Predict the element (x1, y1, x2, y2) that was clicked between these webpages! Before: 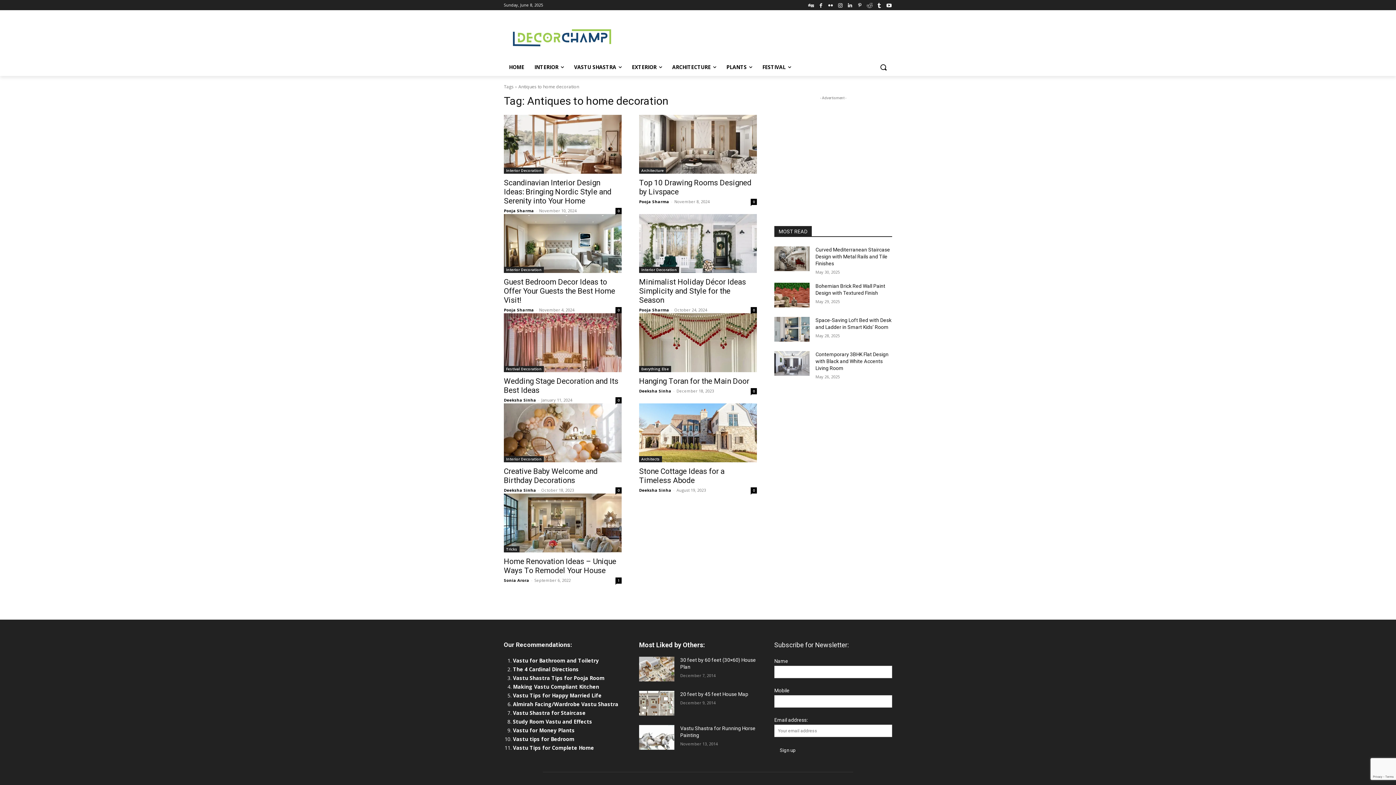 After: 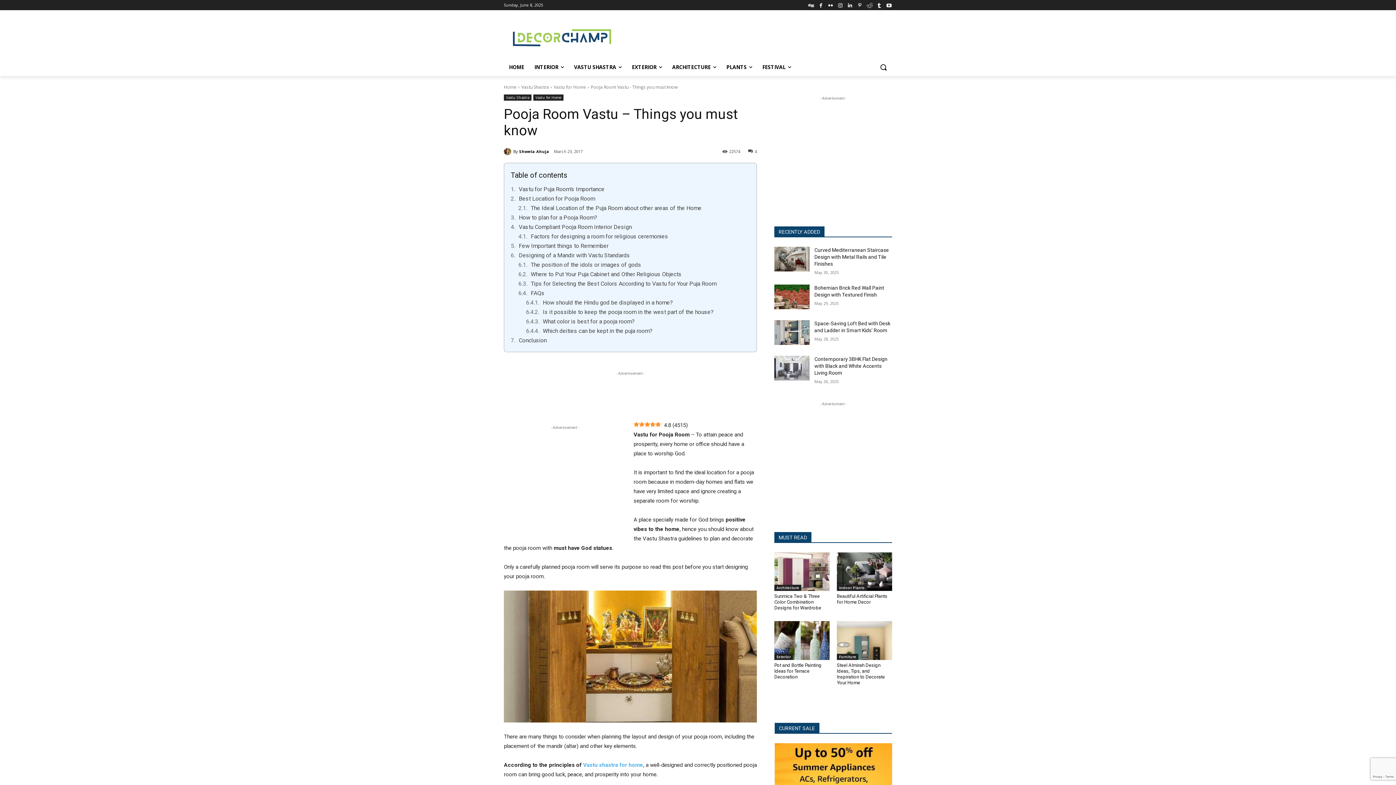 Action: label: Vastu Shastra Tips for Pooja Room bbox: (513, 674, 604, 681)